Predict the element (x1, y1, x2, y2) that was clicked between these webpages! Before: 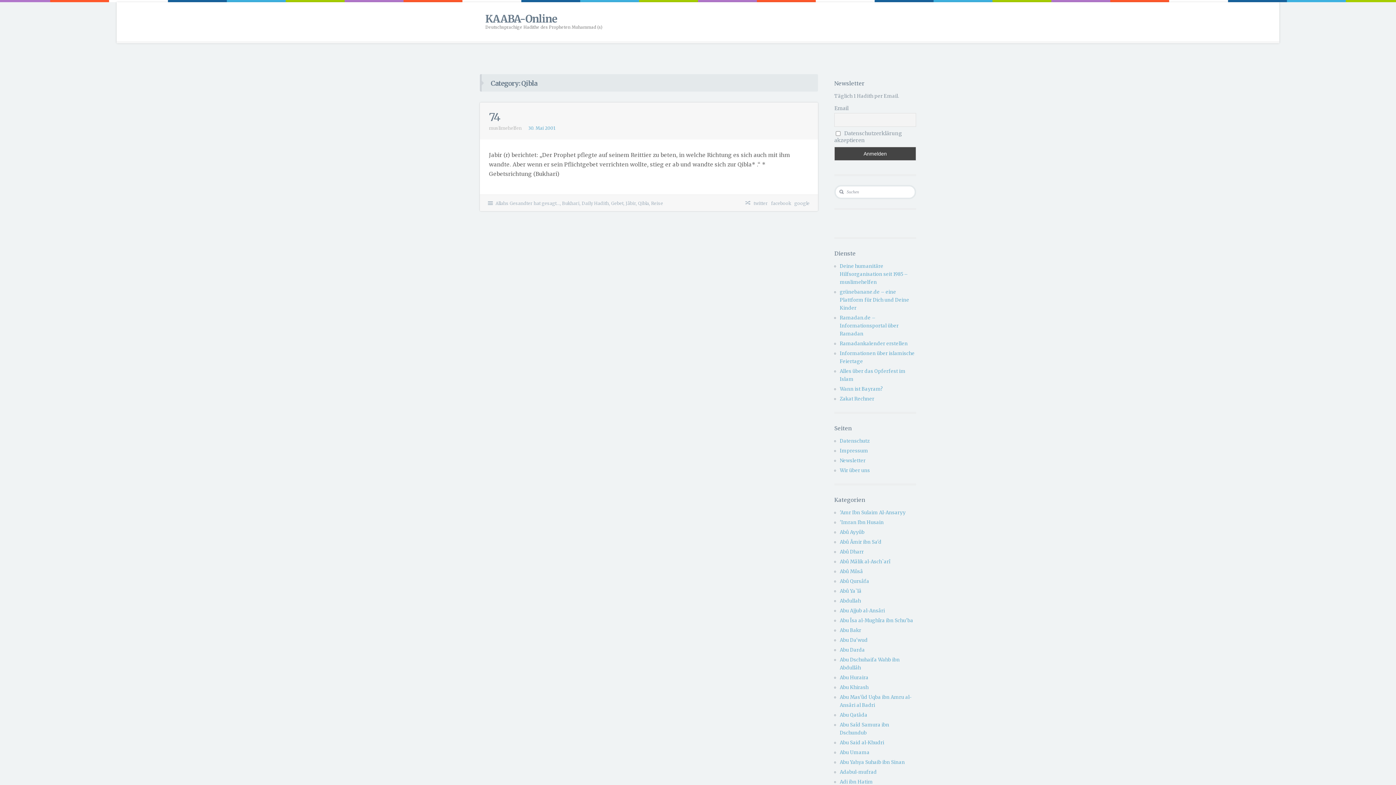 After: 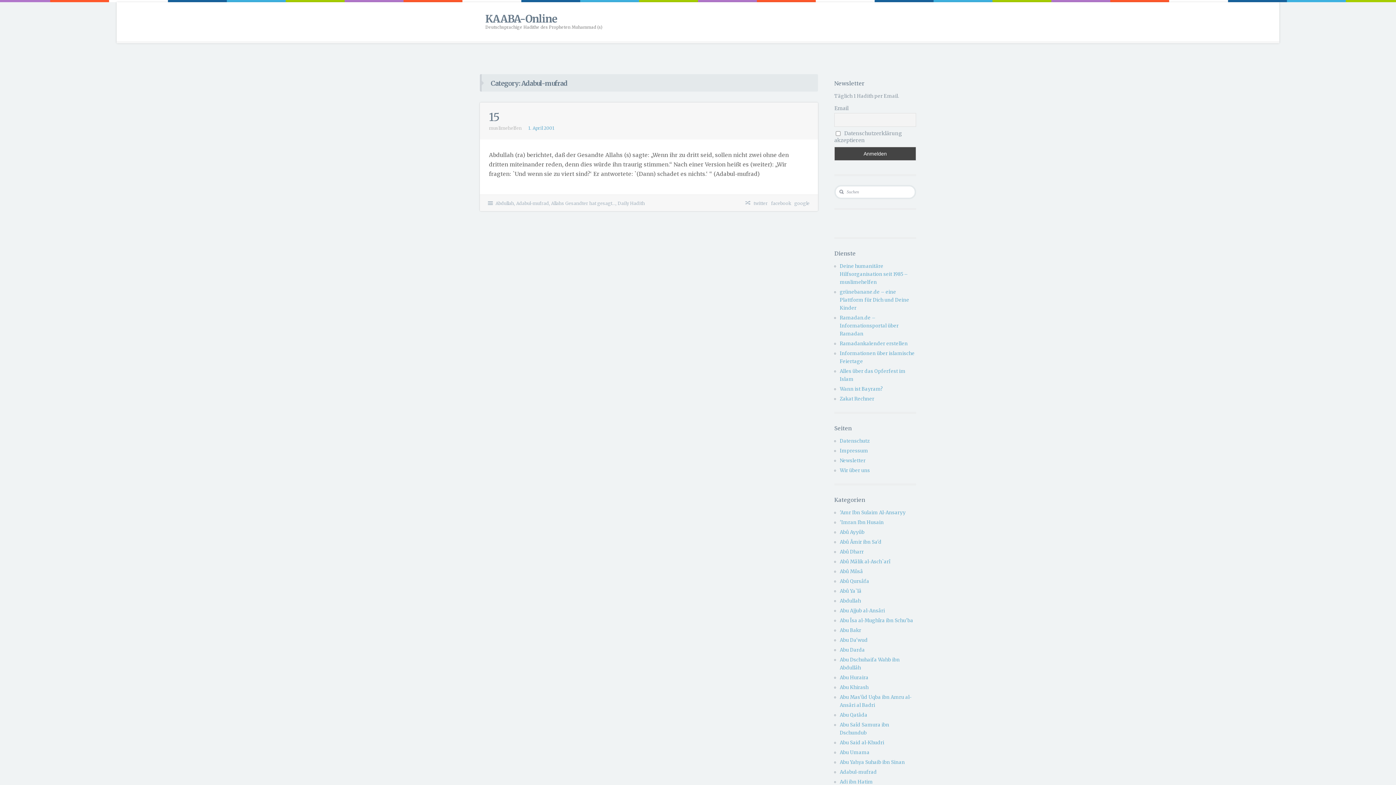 Action: bbox: (840, 769, 877, 775) label: Adabul-mufrad